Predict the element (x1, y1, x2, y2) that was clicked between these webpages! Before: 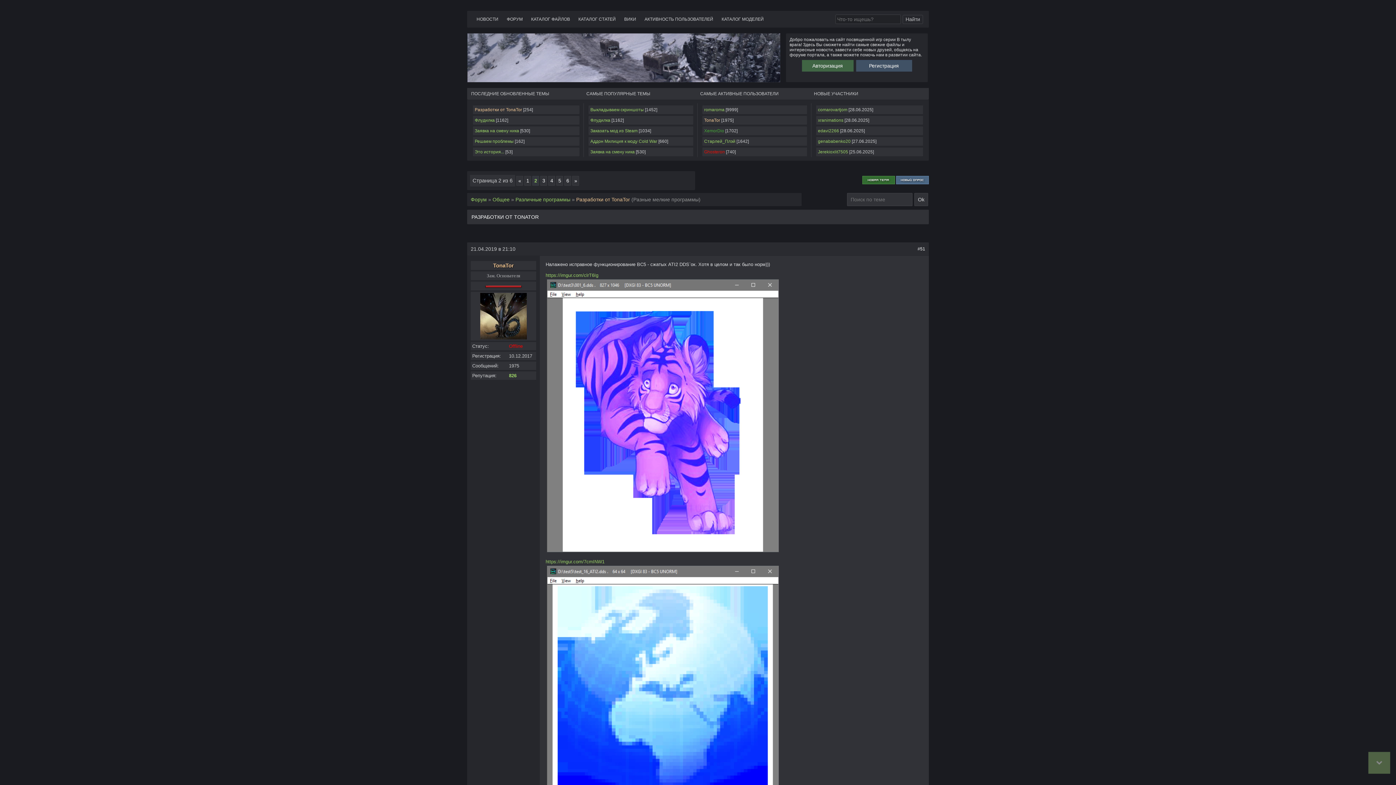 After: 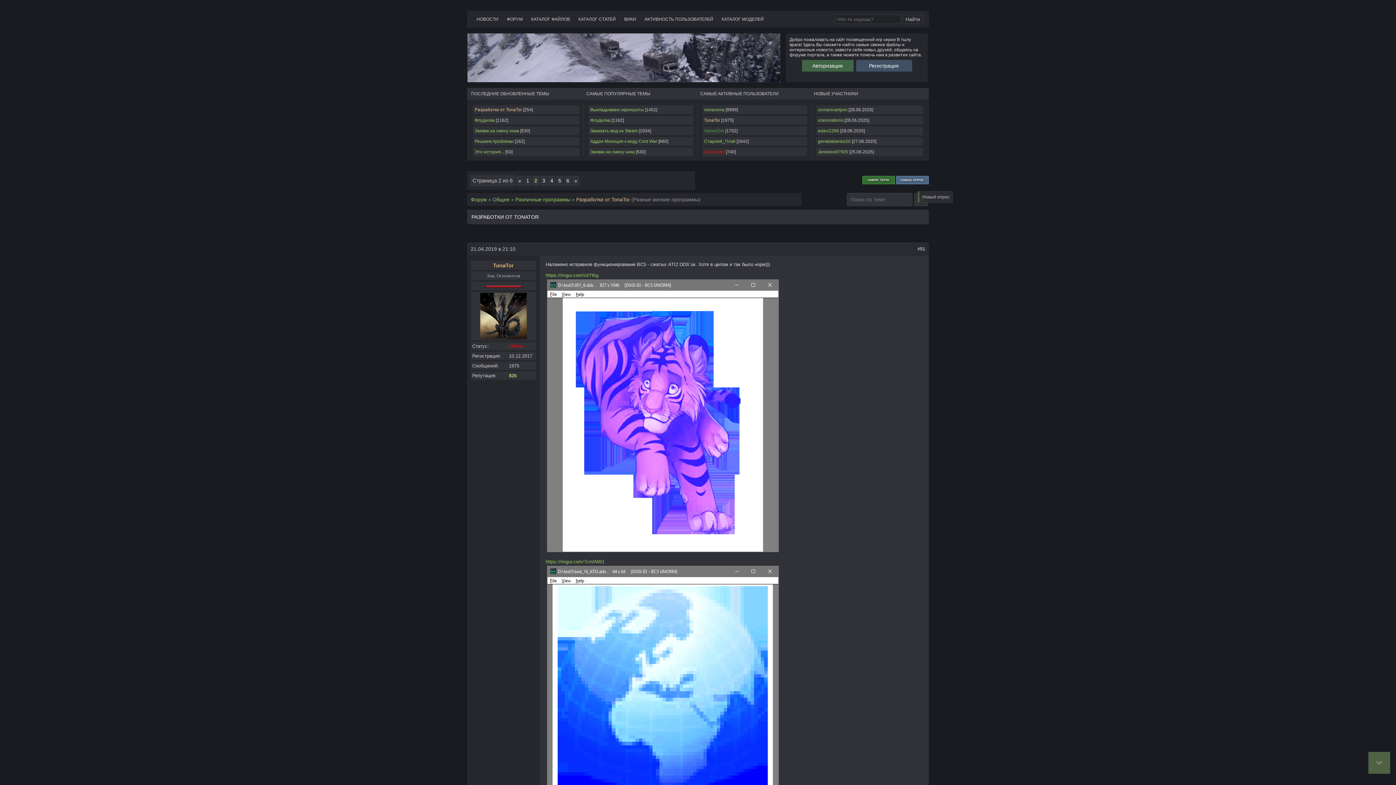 Action: bbox: (896, 180, 929, 185)